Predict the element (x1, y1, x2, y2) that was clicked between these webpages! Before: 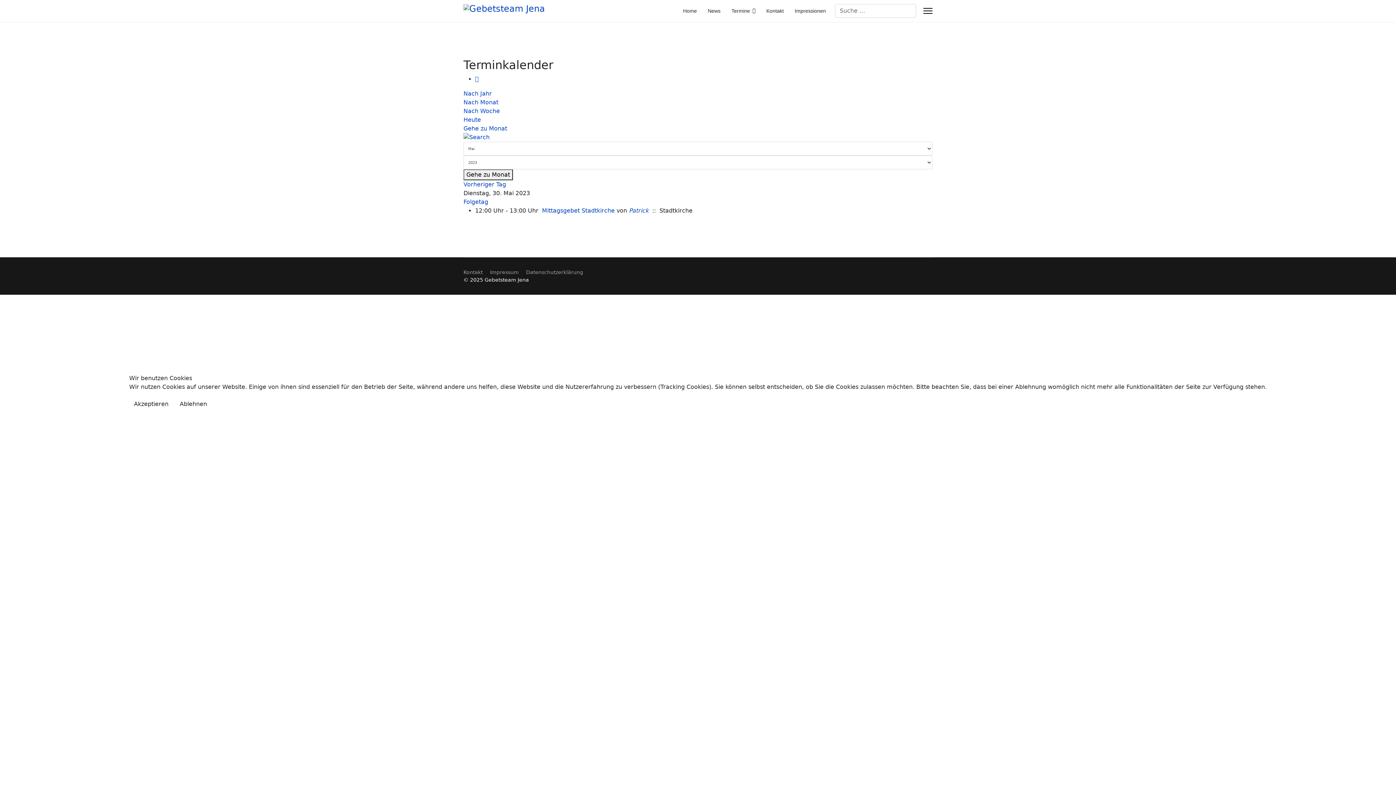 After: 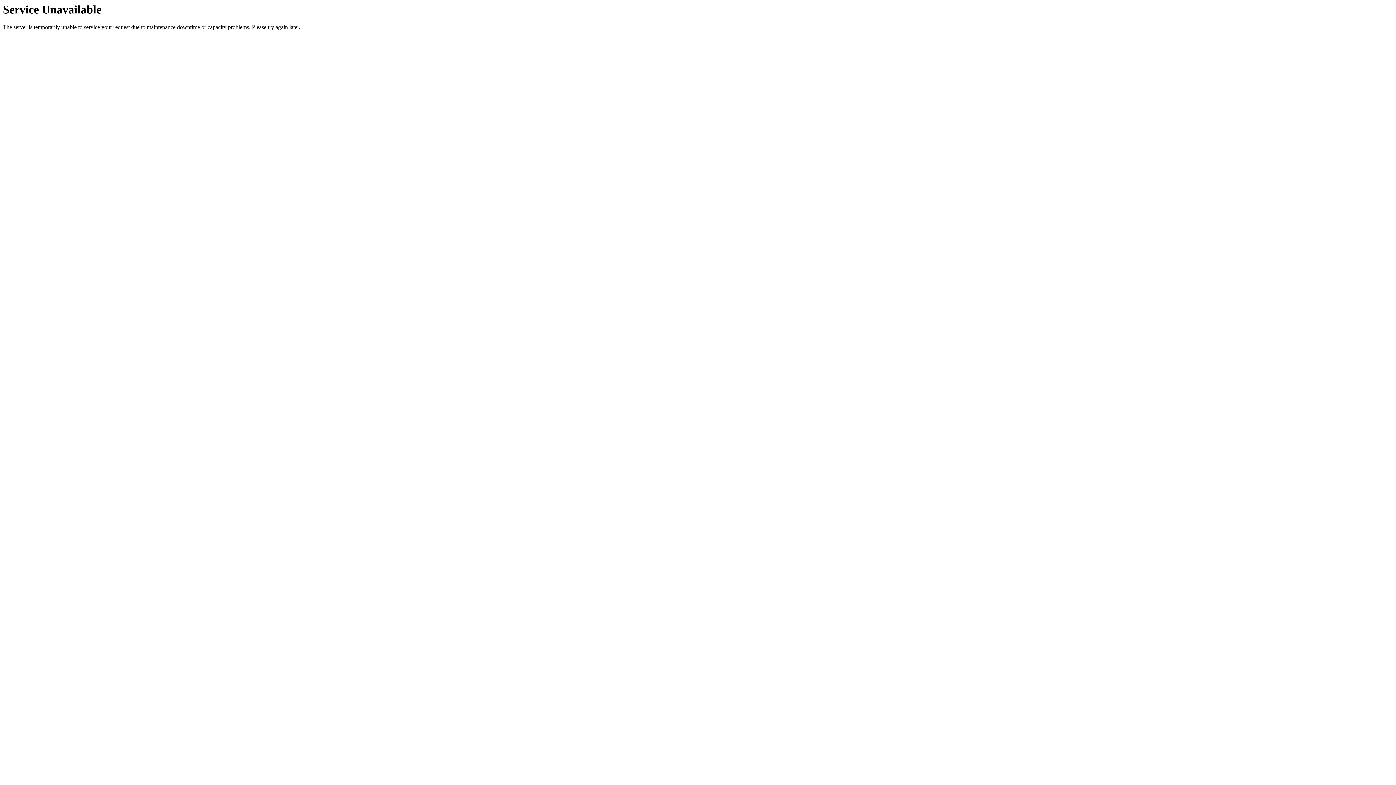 Action: bbox: (129, 397, 173, 411) label: Akzeptieren